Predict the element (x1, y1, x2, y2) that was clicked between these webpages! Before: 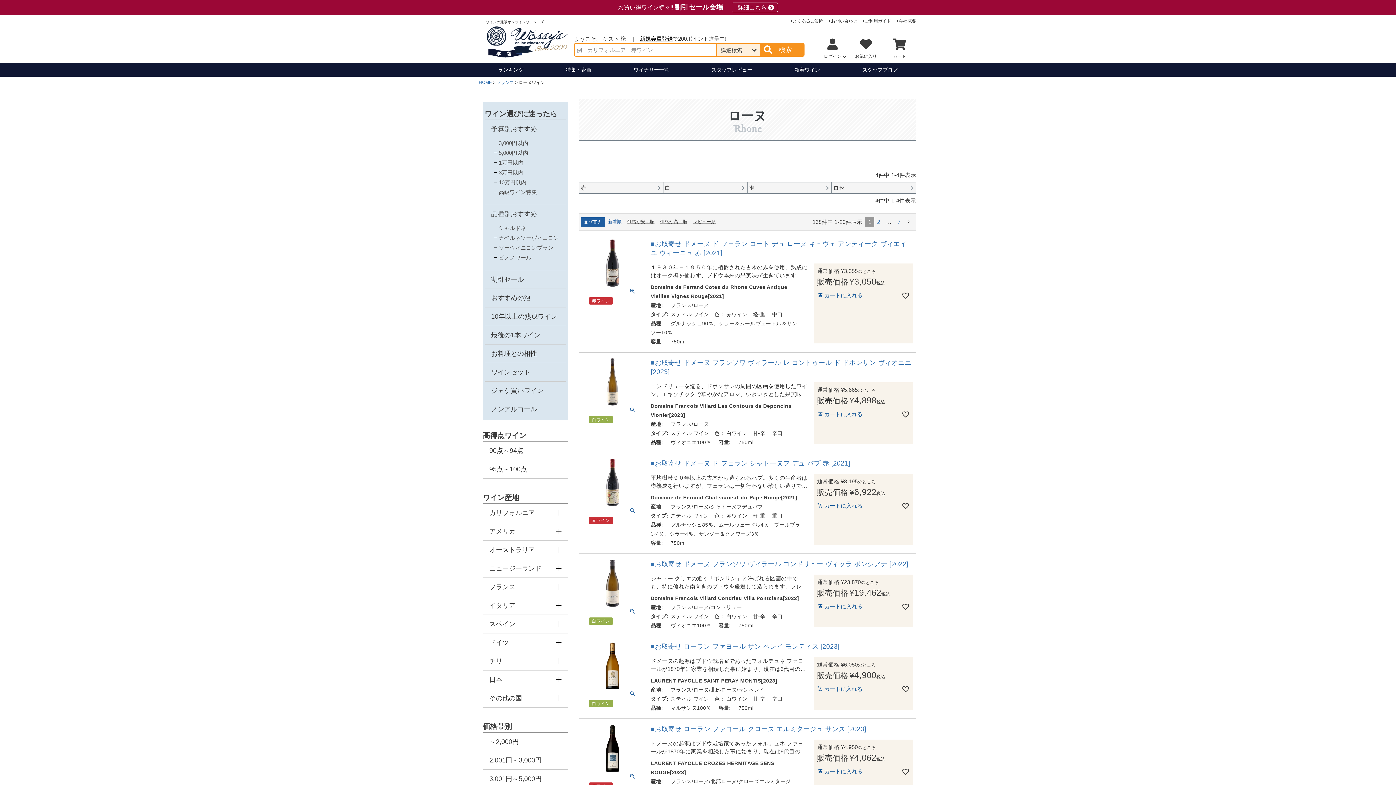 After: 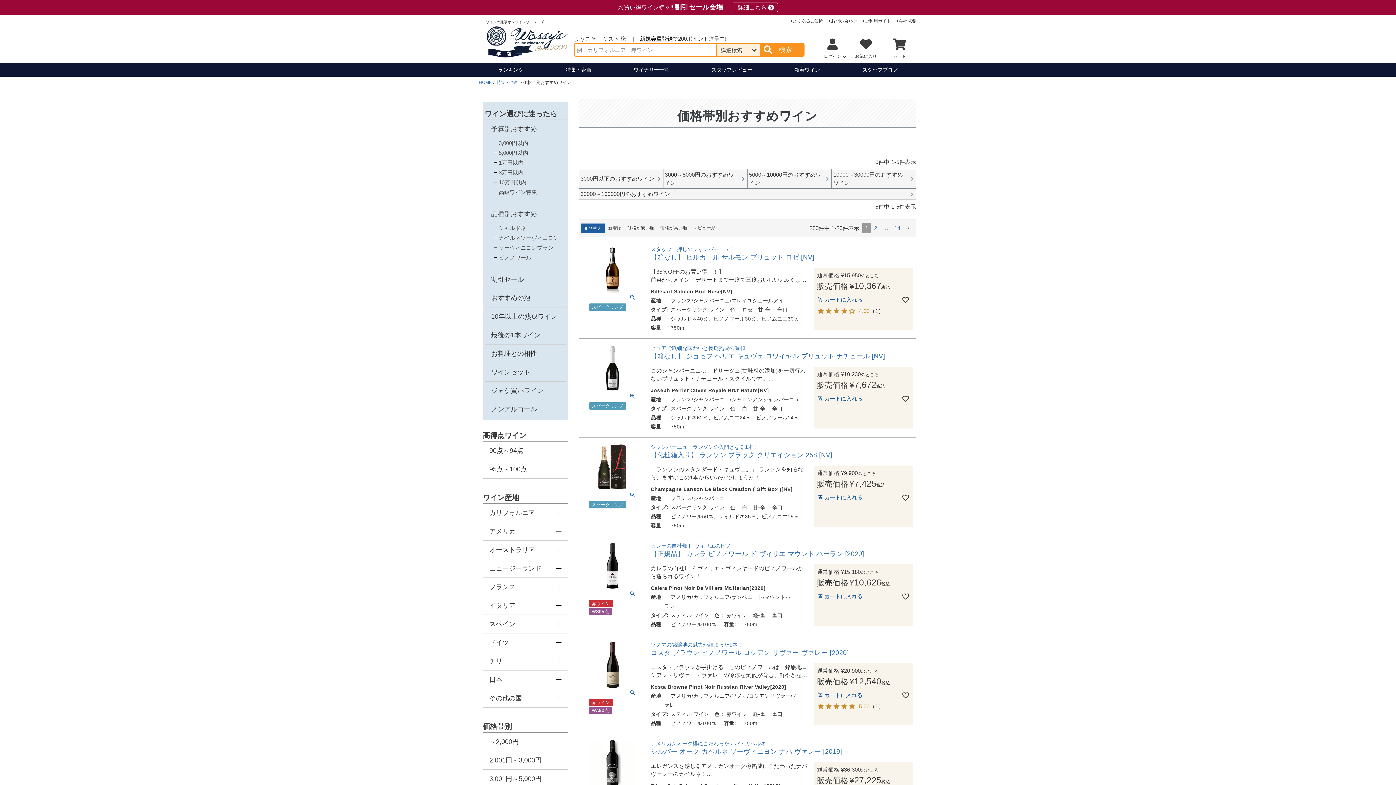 Action: label: 予算別おすすめ bbox: (491, 125, 537, 132)